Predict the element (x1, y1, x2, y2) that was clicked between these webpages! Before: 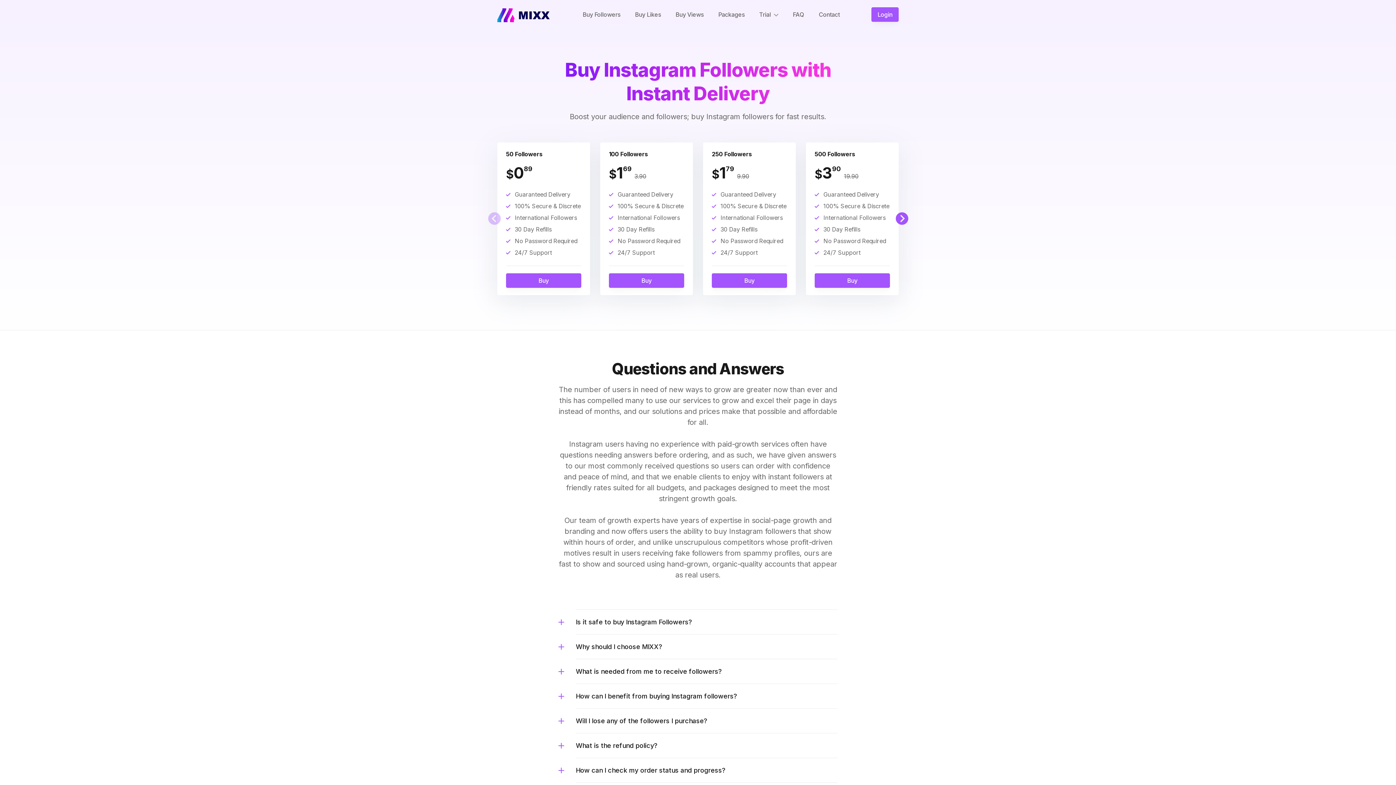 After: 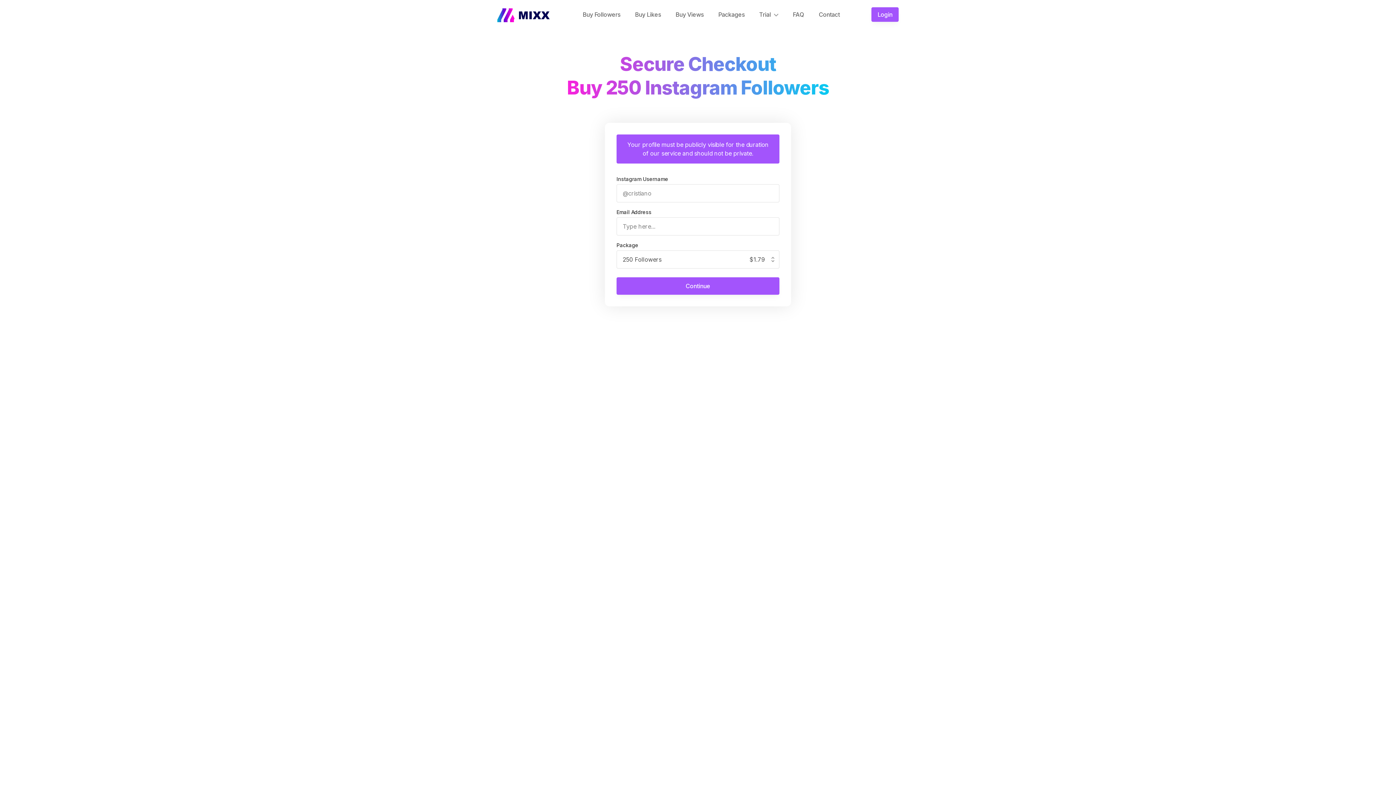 Action: label: Buy bbox: (711, 273, 787, 288)